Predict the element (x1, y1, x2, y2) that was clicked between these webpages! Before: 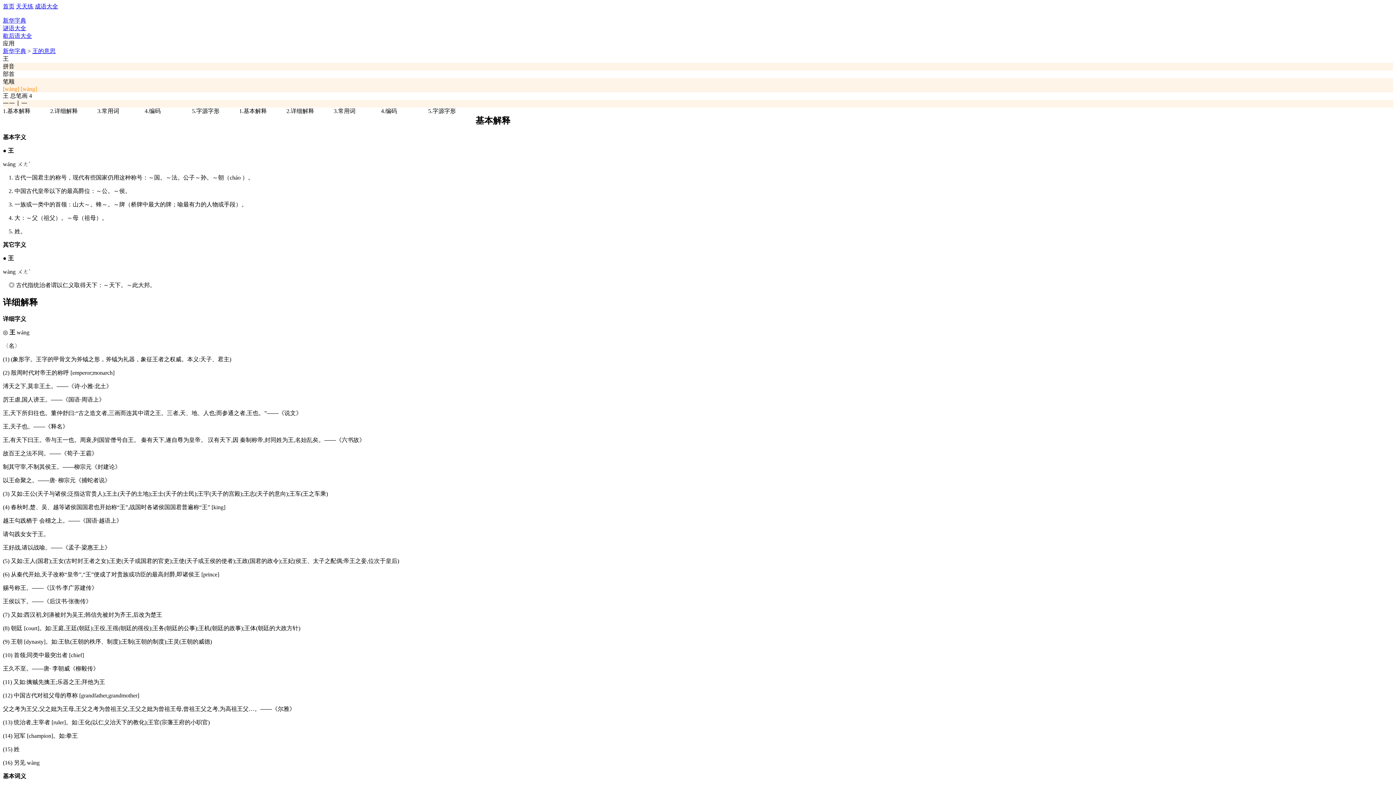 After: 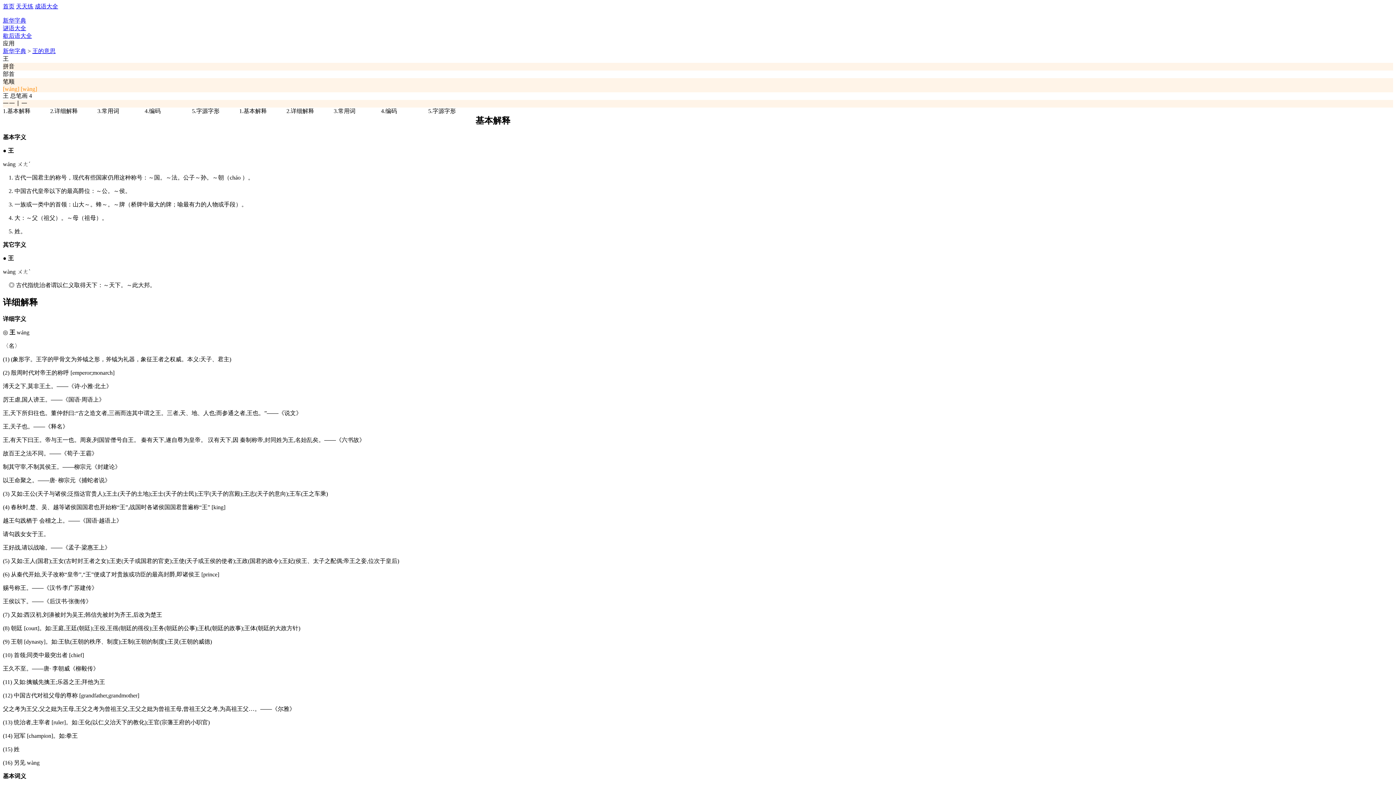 Action: label: 4.编码 bbox: (381, 108, 397, 114)